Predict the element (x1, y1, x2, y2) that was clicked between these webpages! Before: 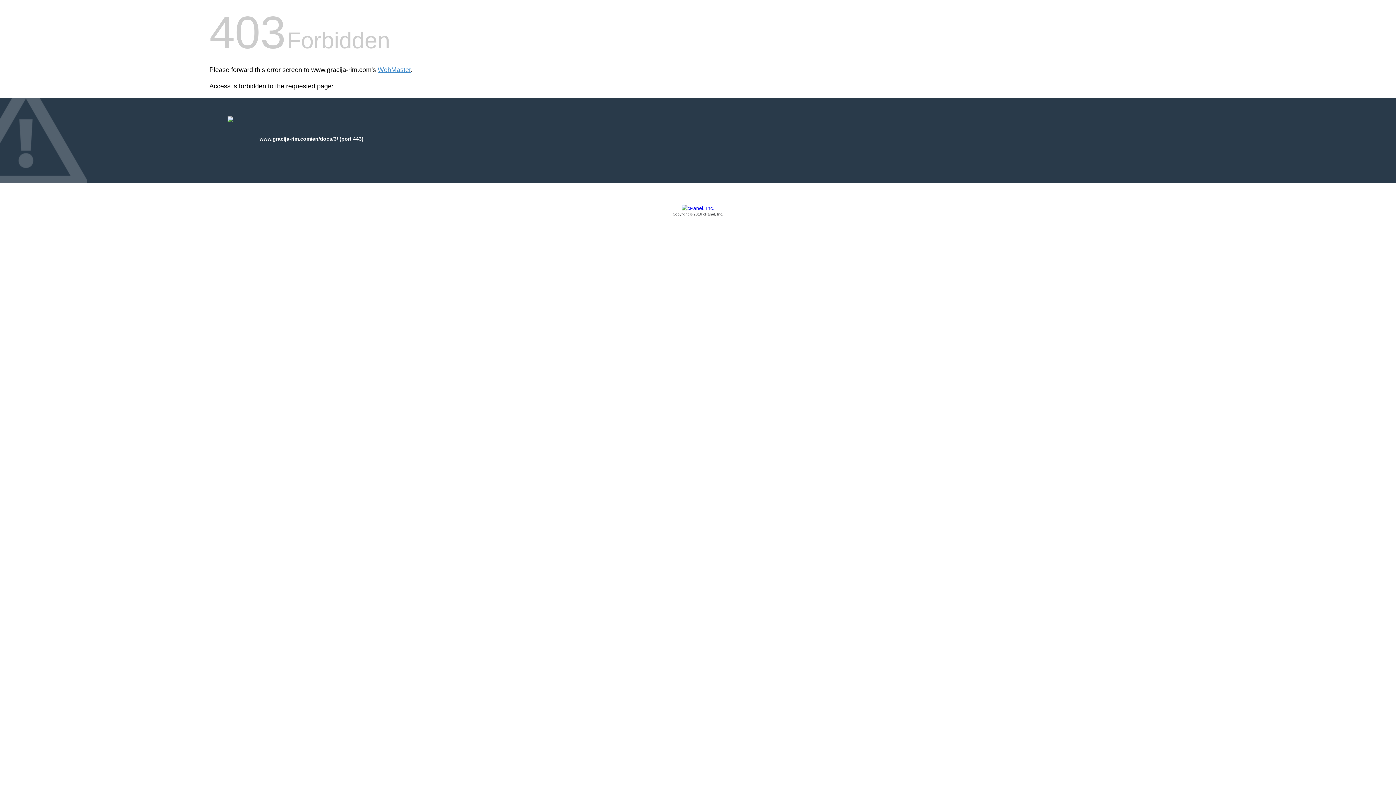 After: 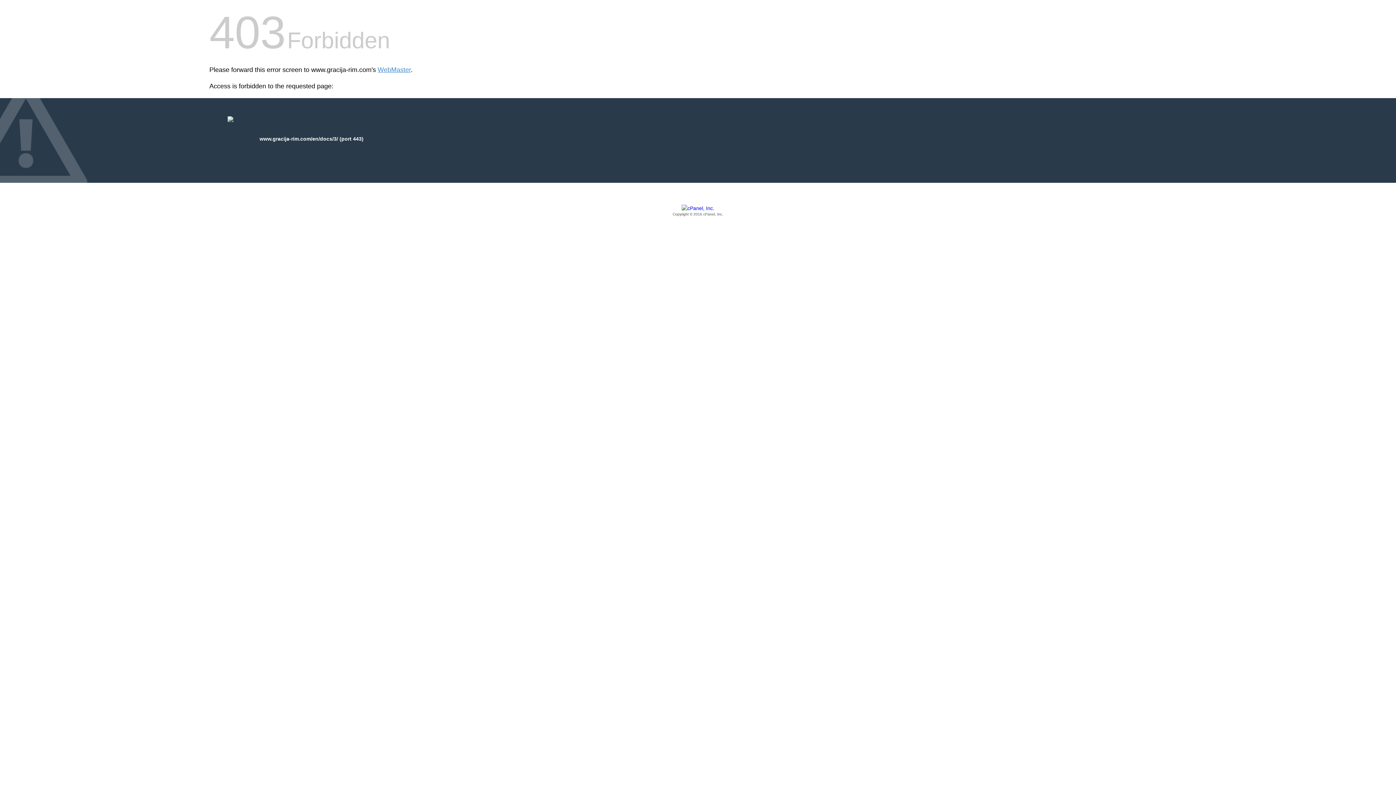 Action: label: Copyright © 2016 cPanel, Inc. bbox: (209, 205, 1186, 217)